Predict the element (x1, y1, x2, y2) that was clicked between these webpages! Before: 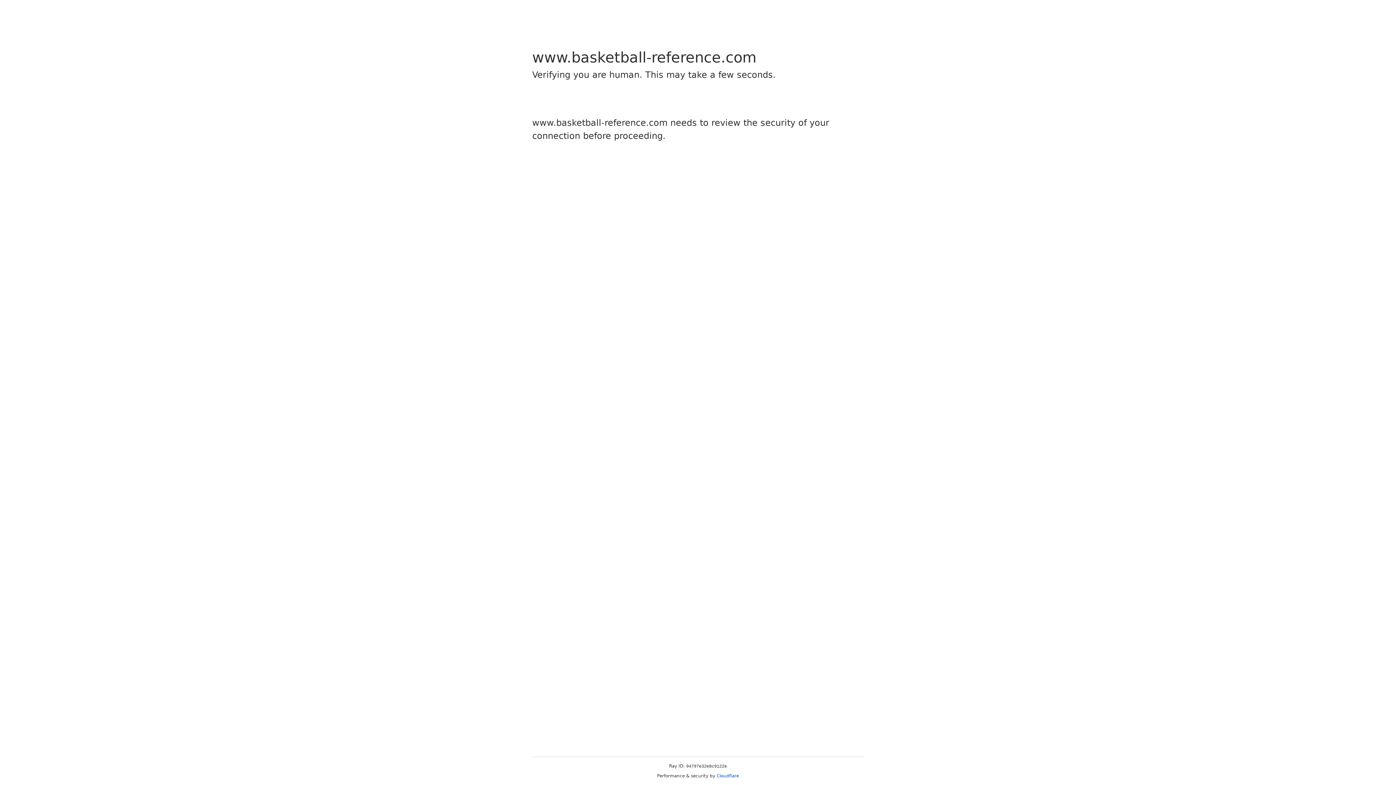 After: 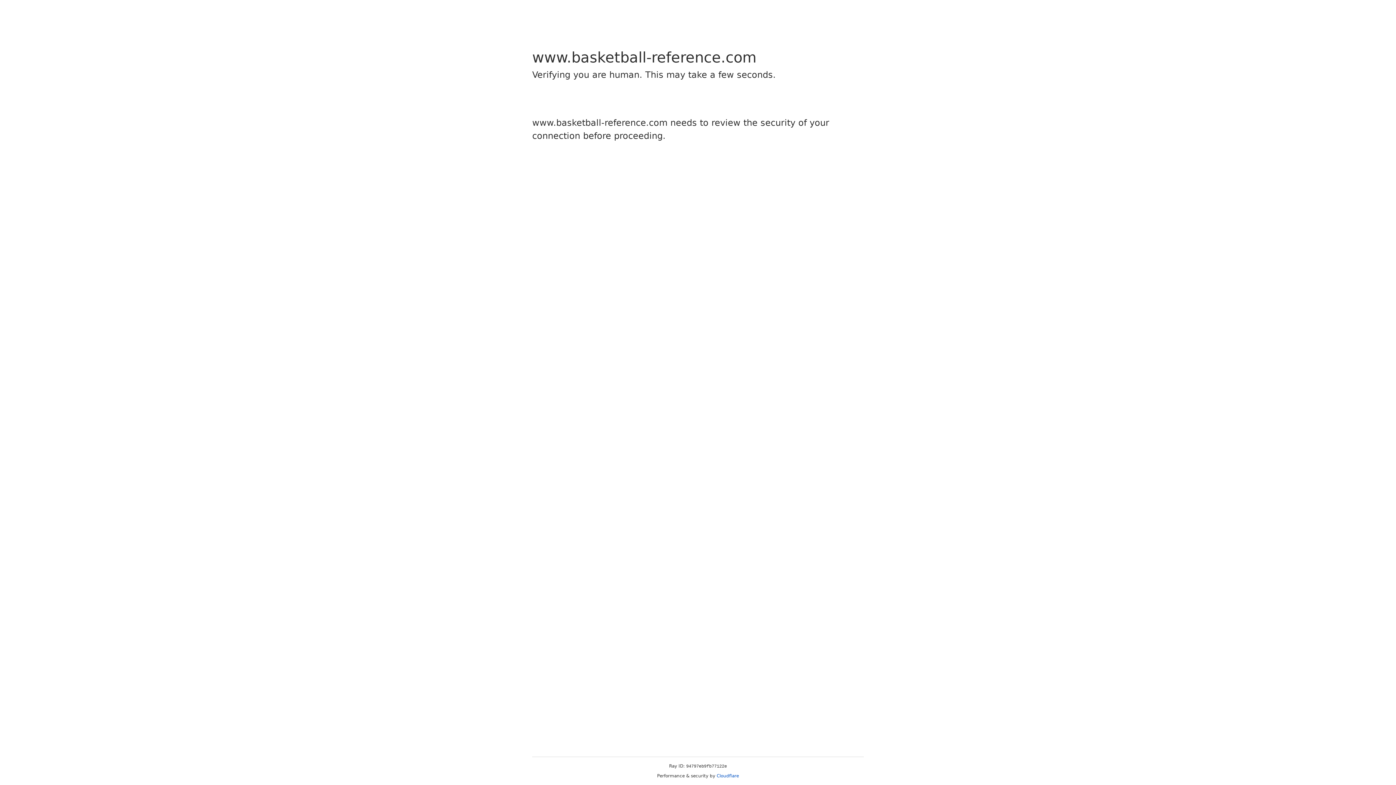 Action: label: Cloudflare bbox: (716, 773, 739, 778)